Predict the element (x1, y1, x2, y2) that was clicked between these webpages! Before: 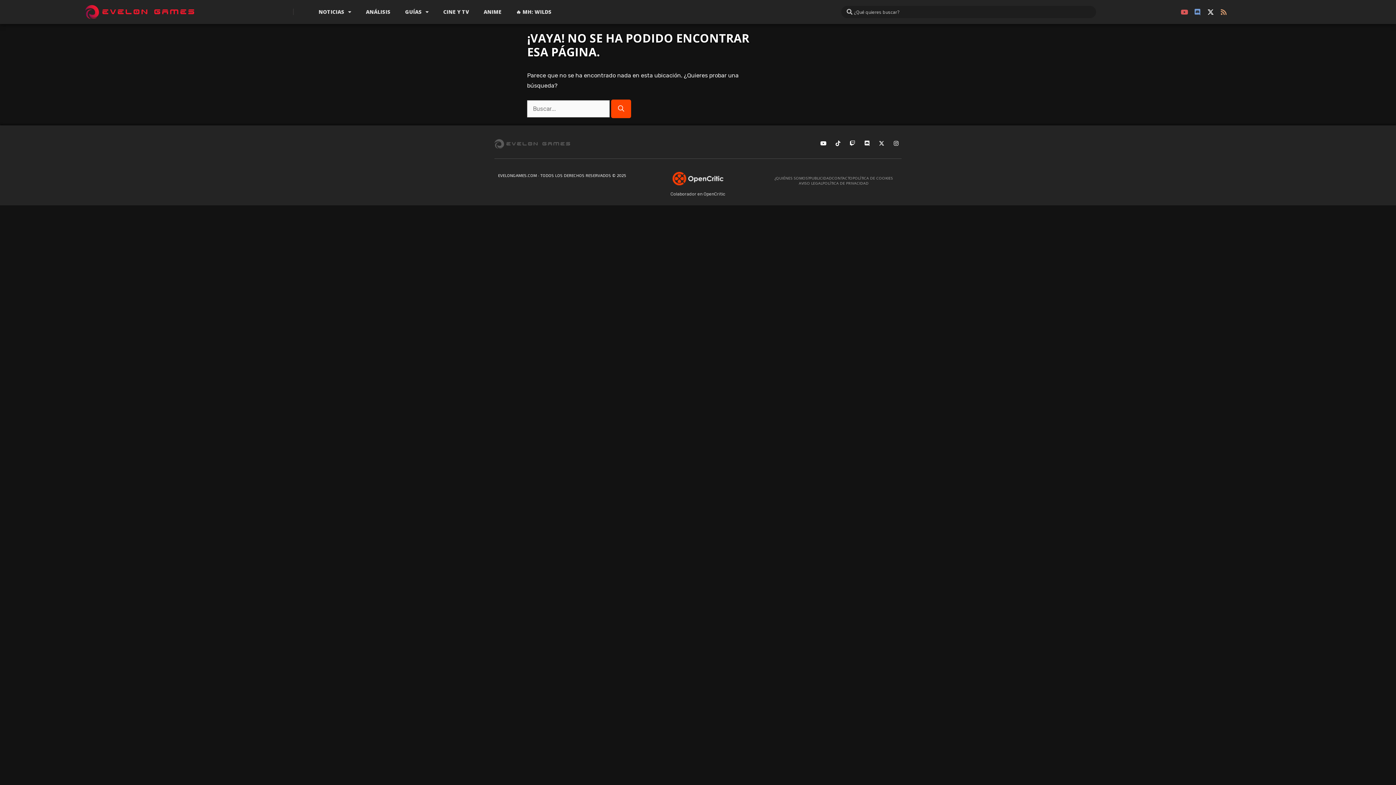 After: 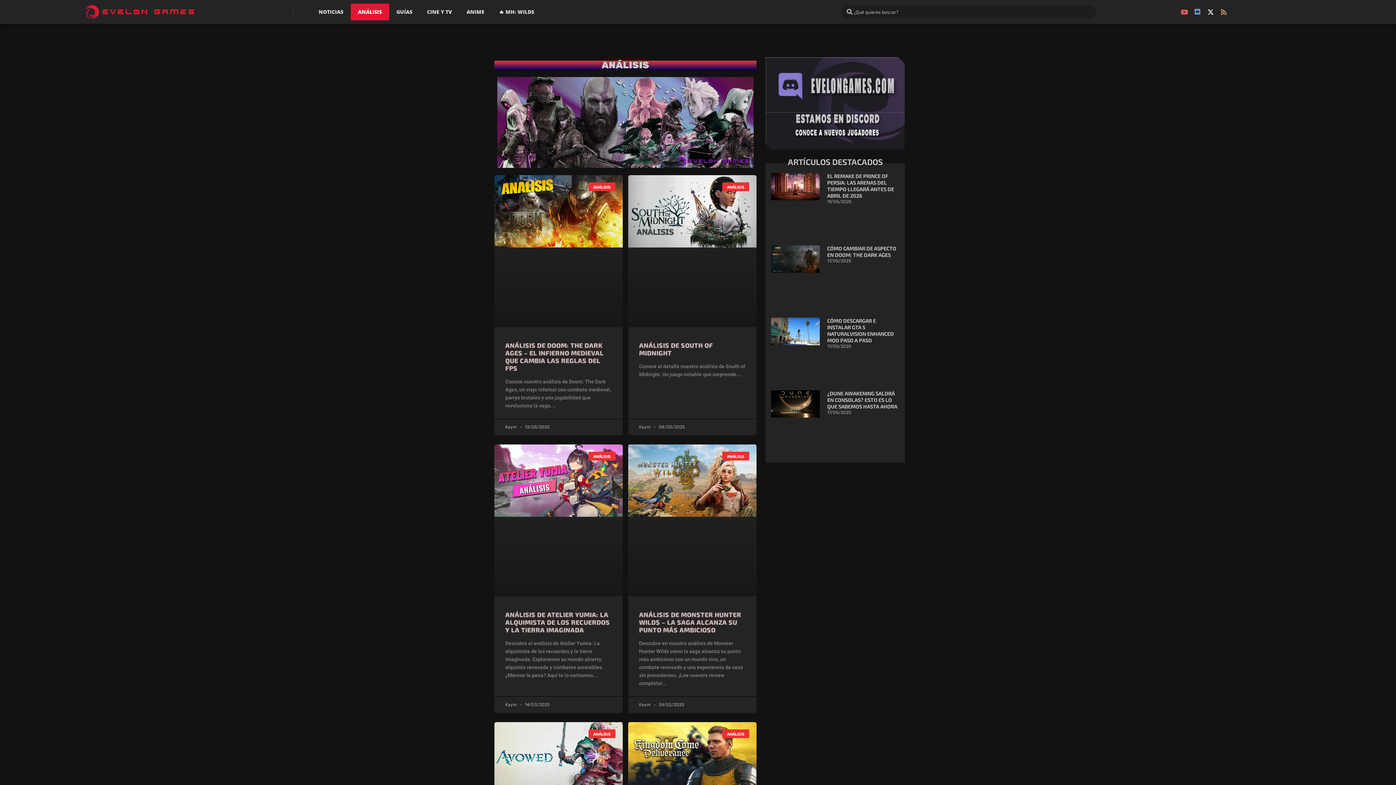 Action: label: ANÁLISIS bbox: (358, 3, 398, 20)